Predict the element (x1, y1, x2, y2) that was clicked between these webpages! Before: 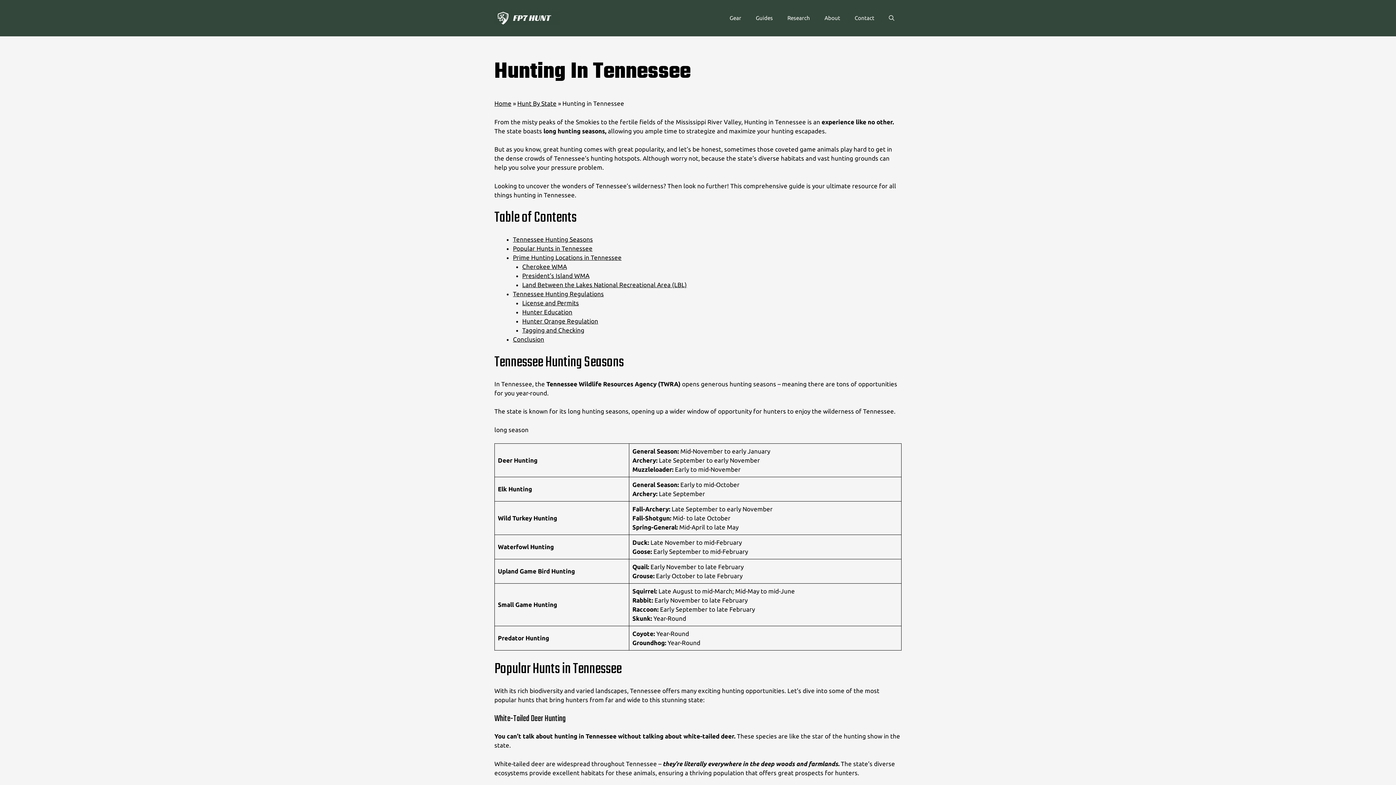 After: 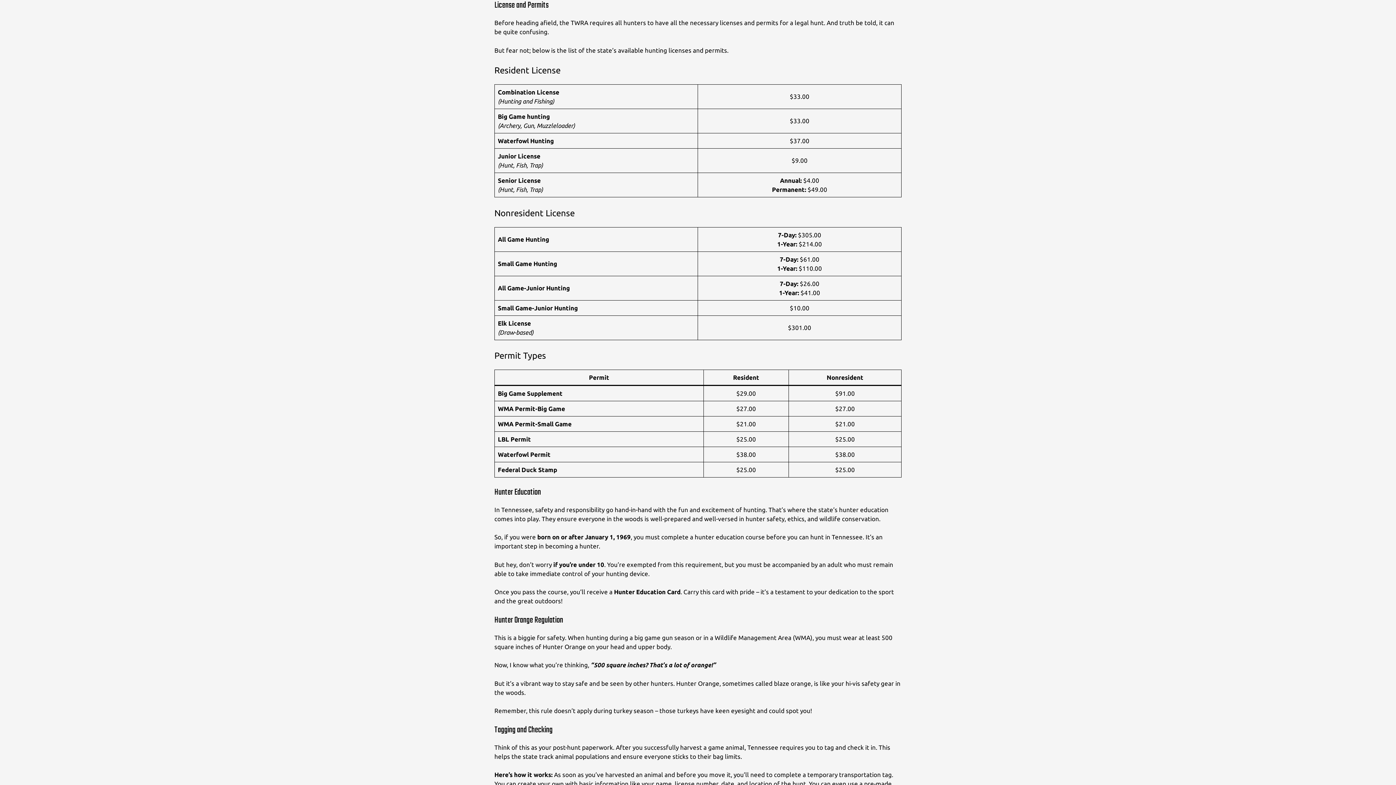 Action: label: License and Permits bbox: (522, 299, 579, 306)